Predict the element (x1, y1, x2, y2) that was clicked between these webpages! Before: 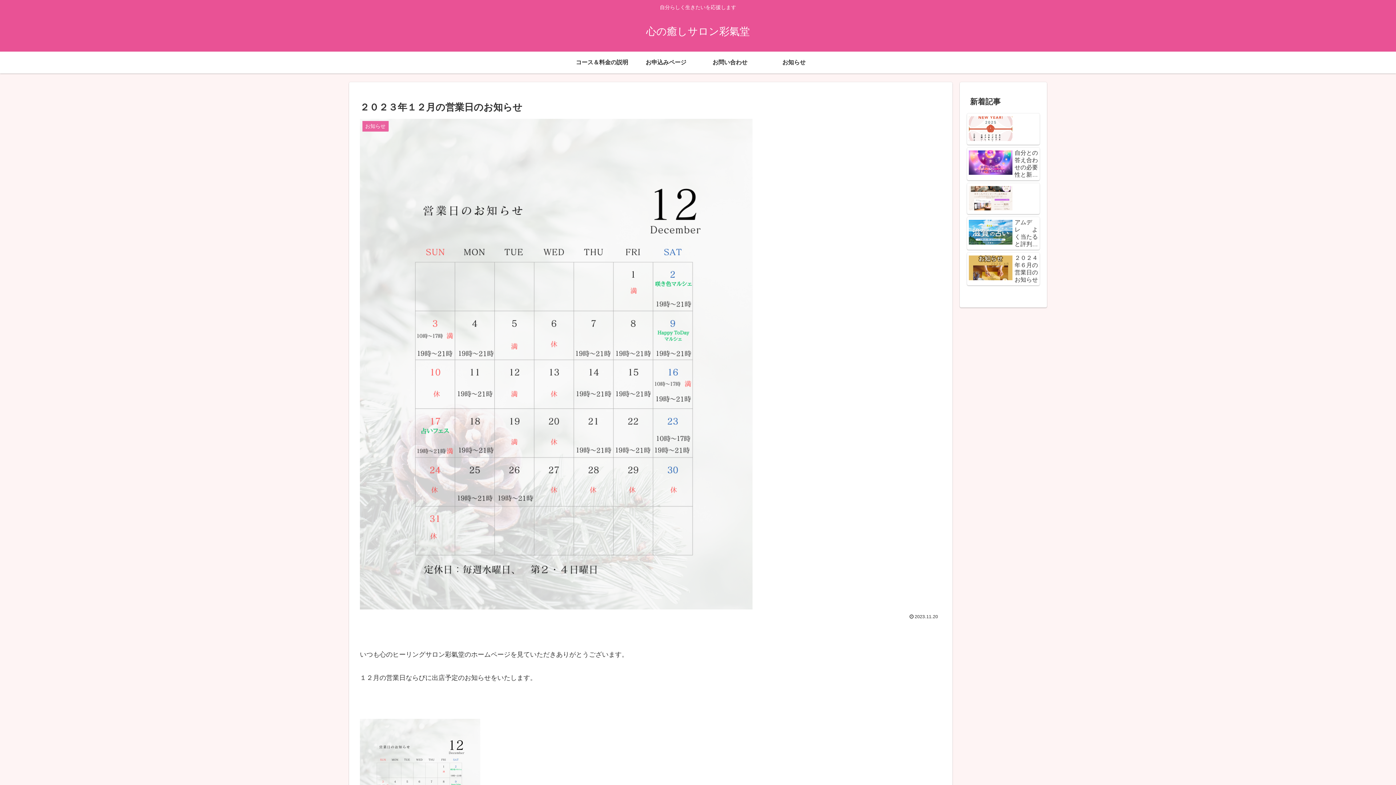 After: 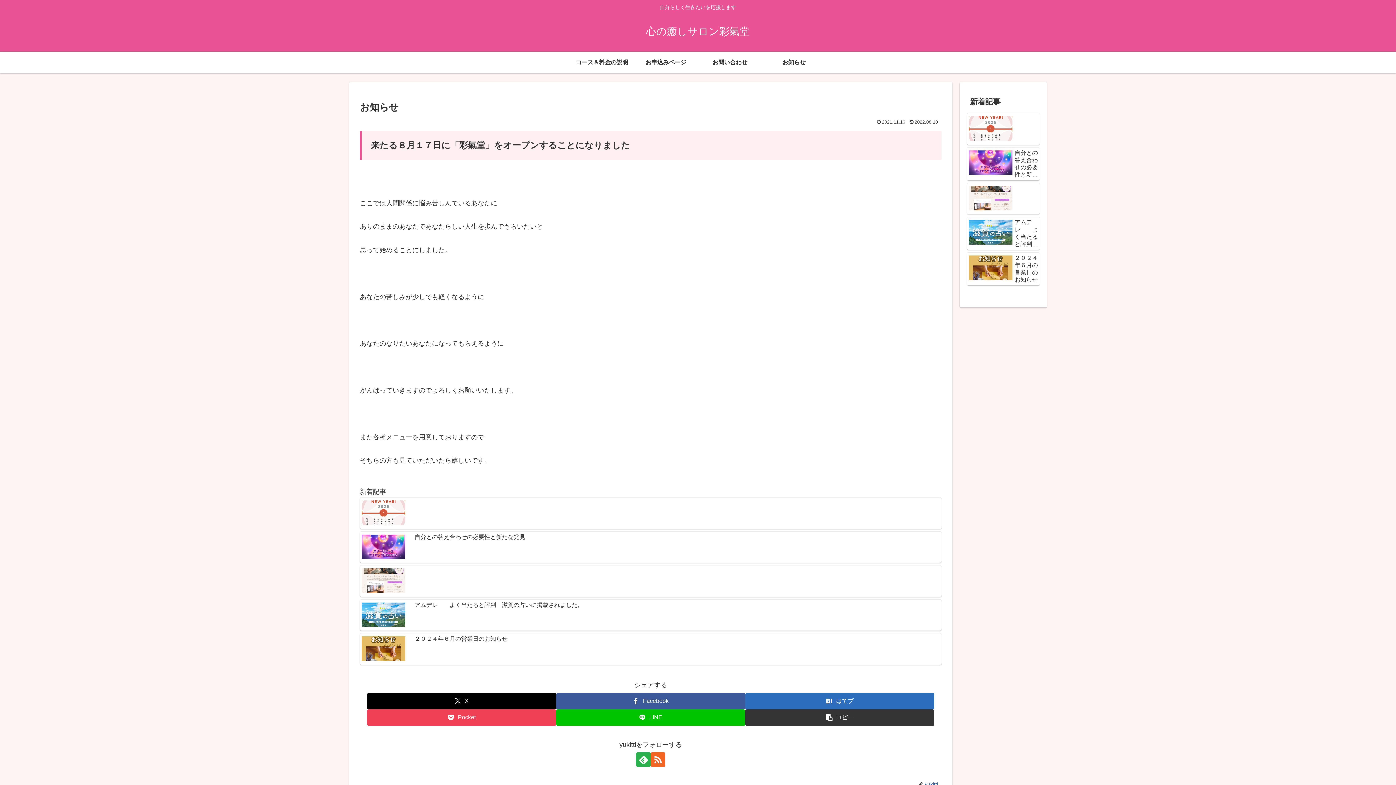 Action: label: お知らせ bbox: (762, 51, 826, 73)